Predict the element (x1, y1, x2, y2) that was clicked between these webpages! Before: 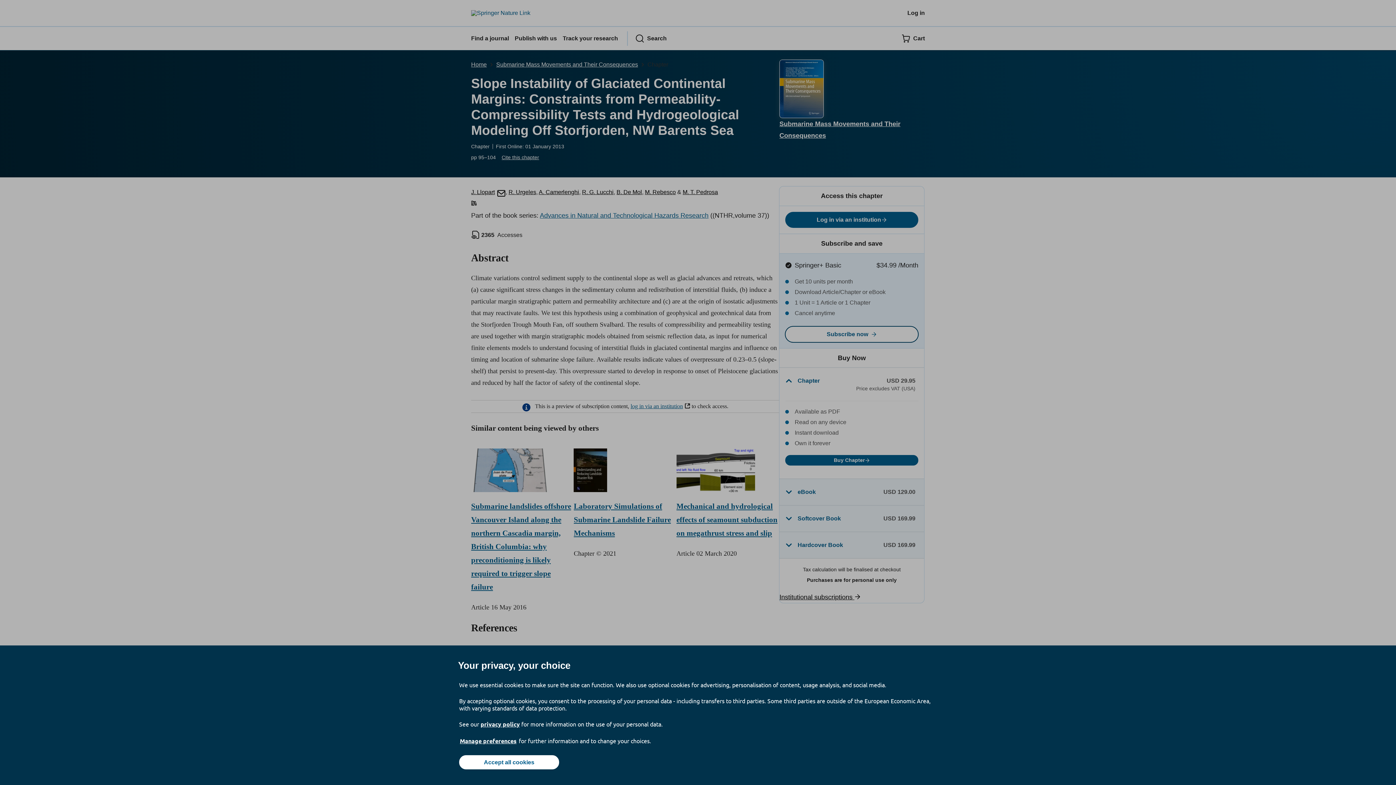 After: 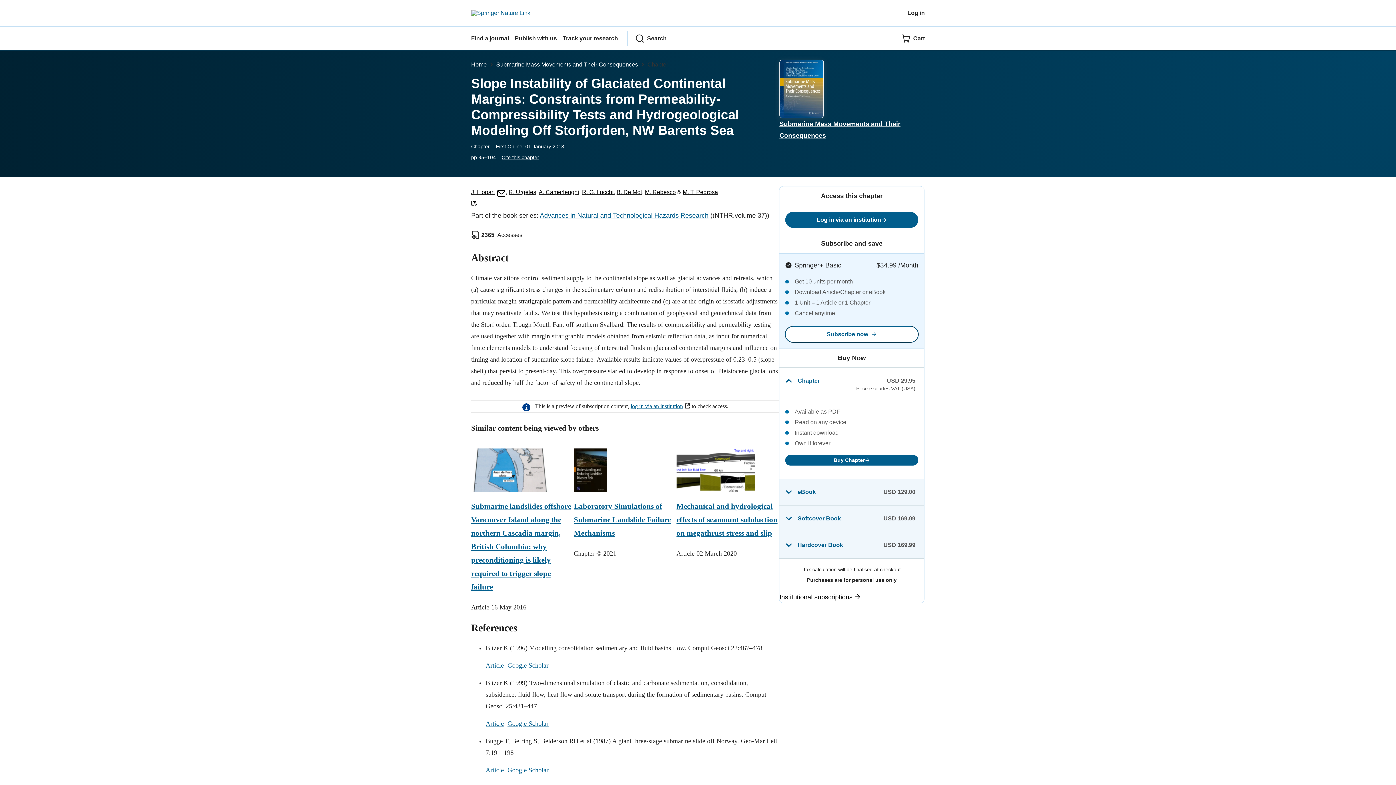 Action: label: Accept all cookies bbox: (459, 755, 559, 769)